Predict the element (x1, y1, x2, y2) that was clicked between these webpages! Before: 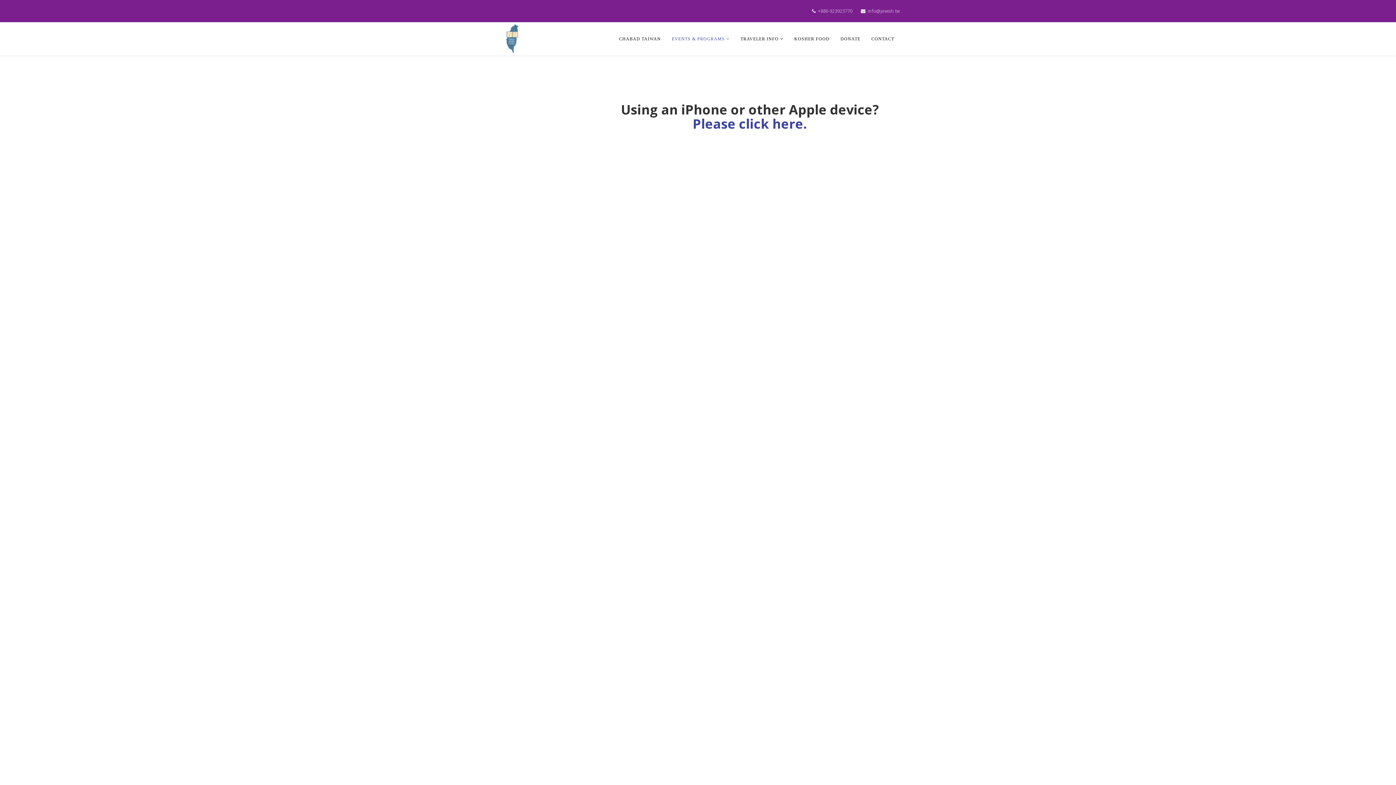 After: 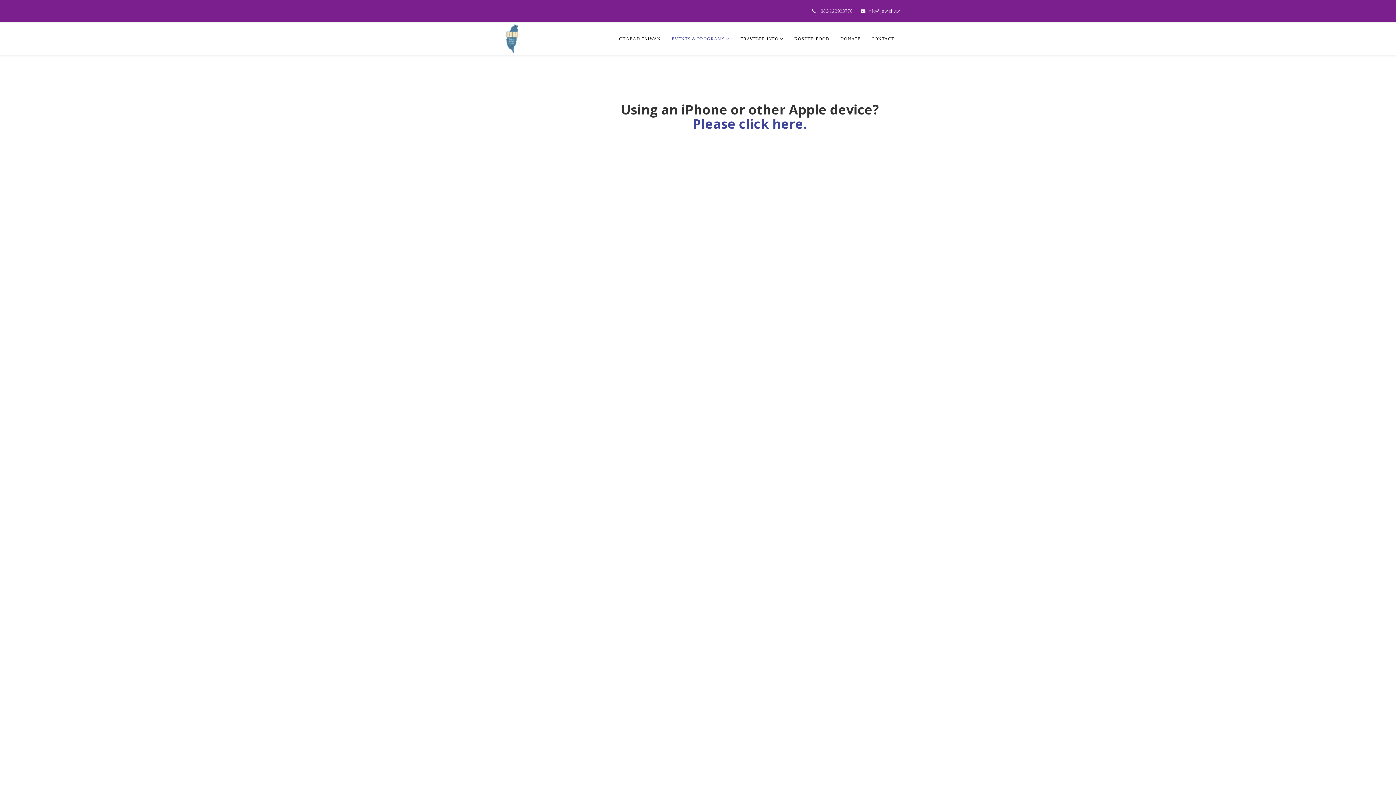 Action: label: +886-923923770 bbox: (818, 8, 852, 14)